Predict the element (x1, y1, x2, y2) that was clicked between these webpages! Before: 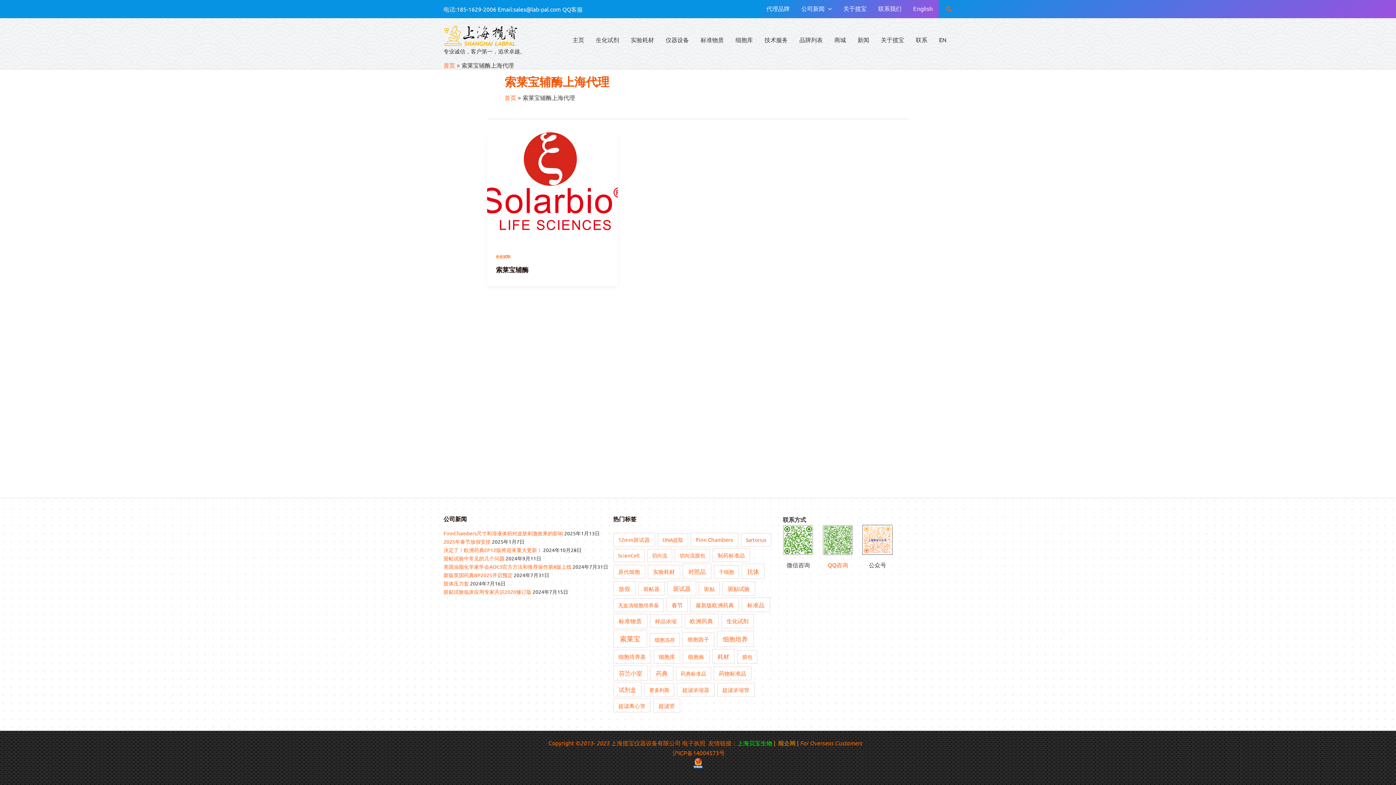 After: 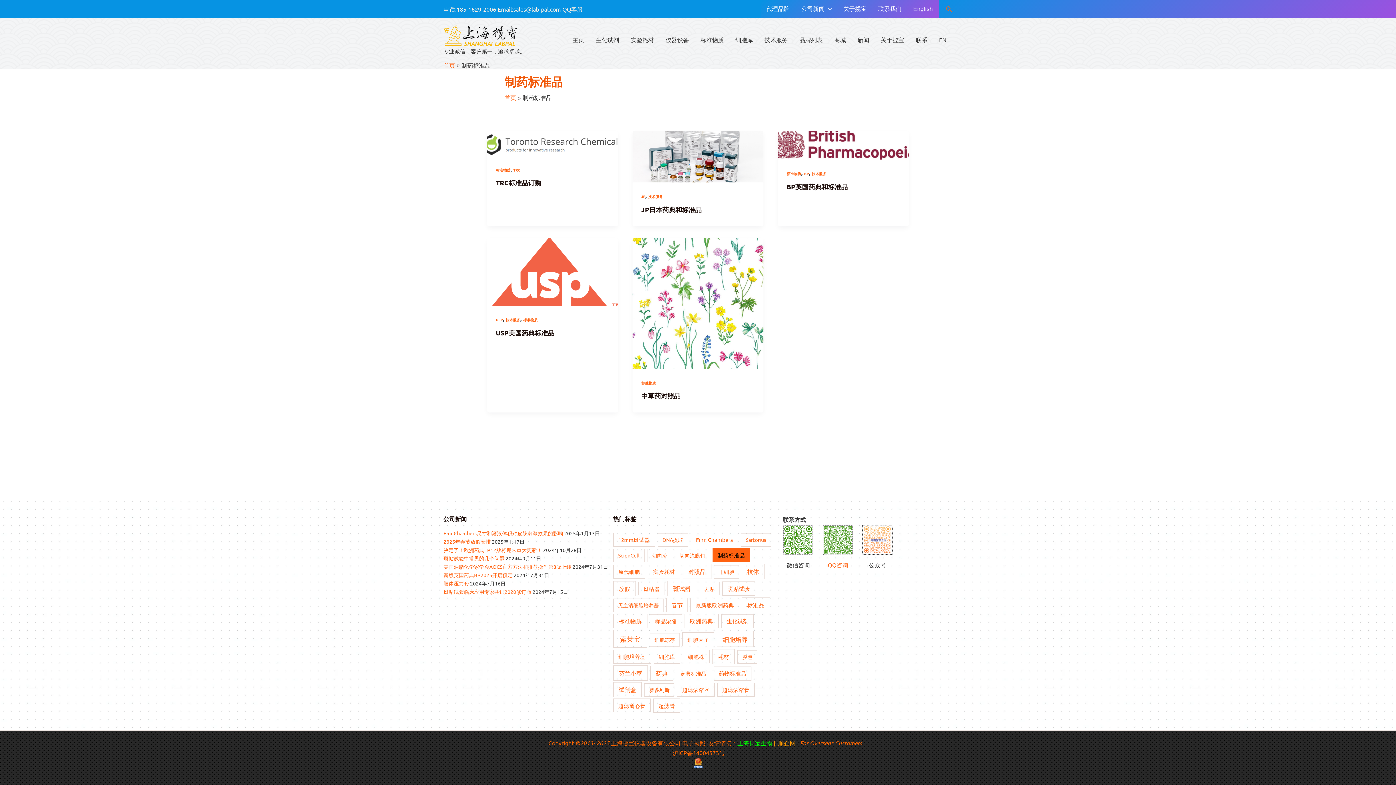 Action: bbox: (712, 548, 750, 562) label: 制药标准品 (5 项)